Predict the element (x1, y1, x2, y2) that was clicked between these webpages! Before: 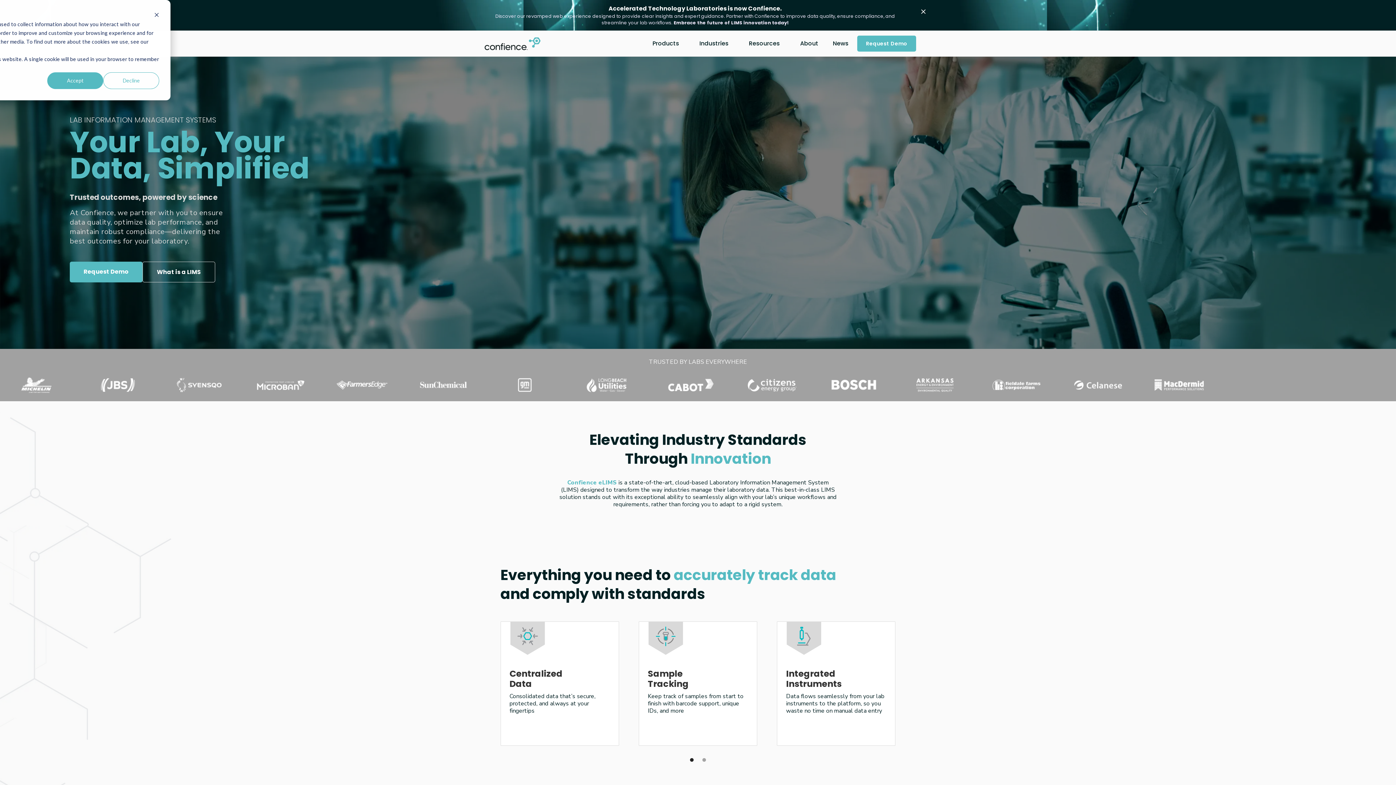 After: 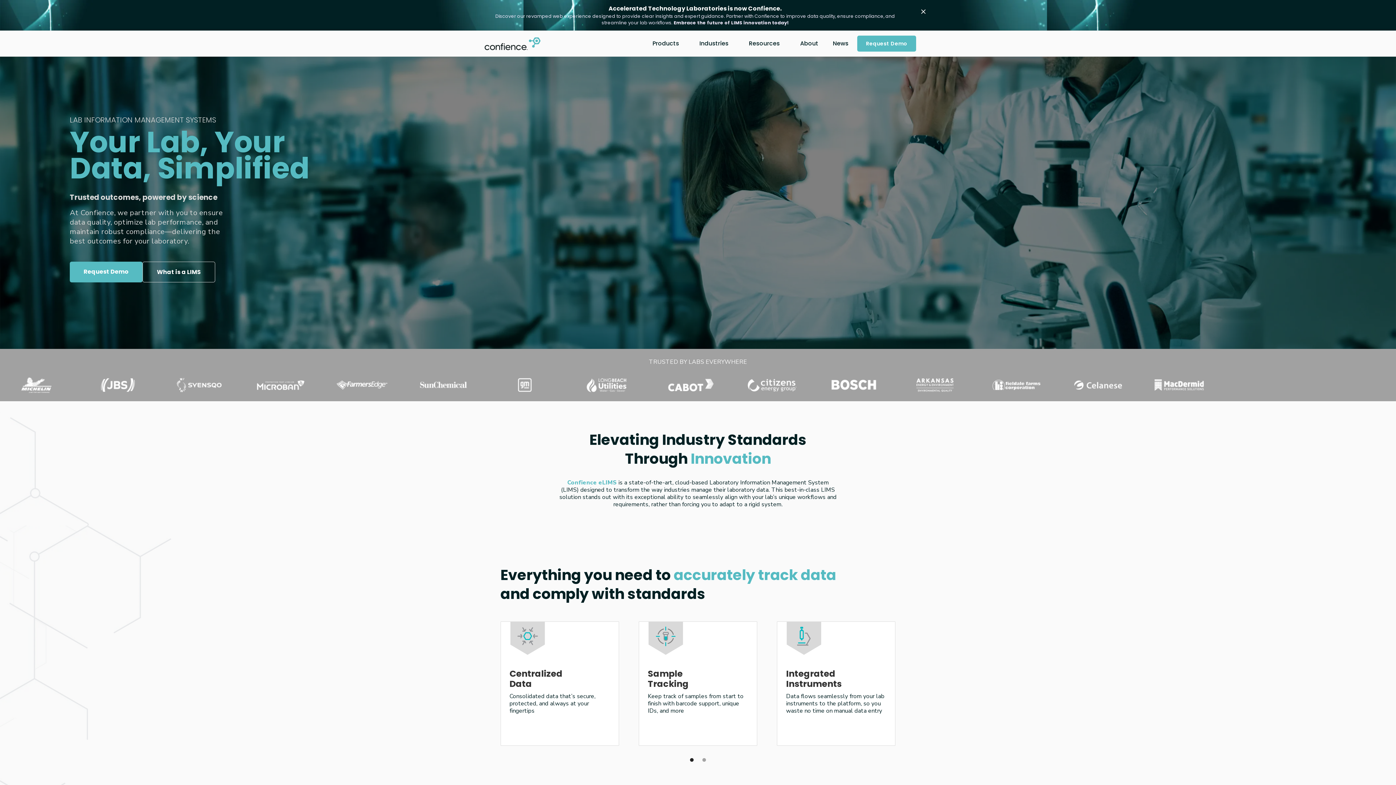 Action: bbox: (154, 11, 159, 19) label: Dismiss cookie banner